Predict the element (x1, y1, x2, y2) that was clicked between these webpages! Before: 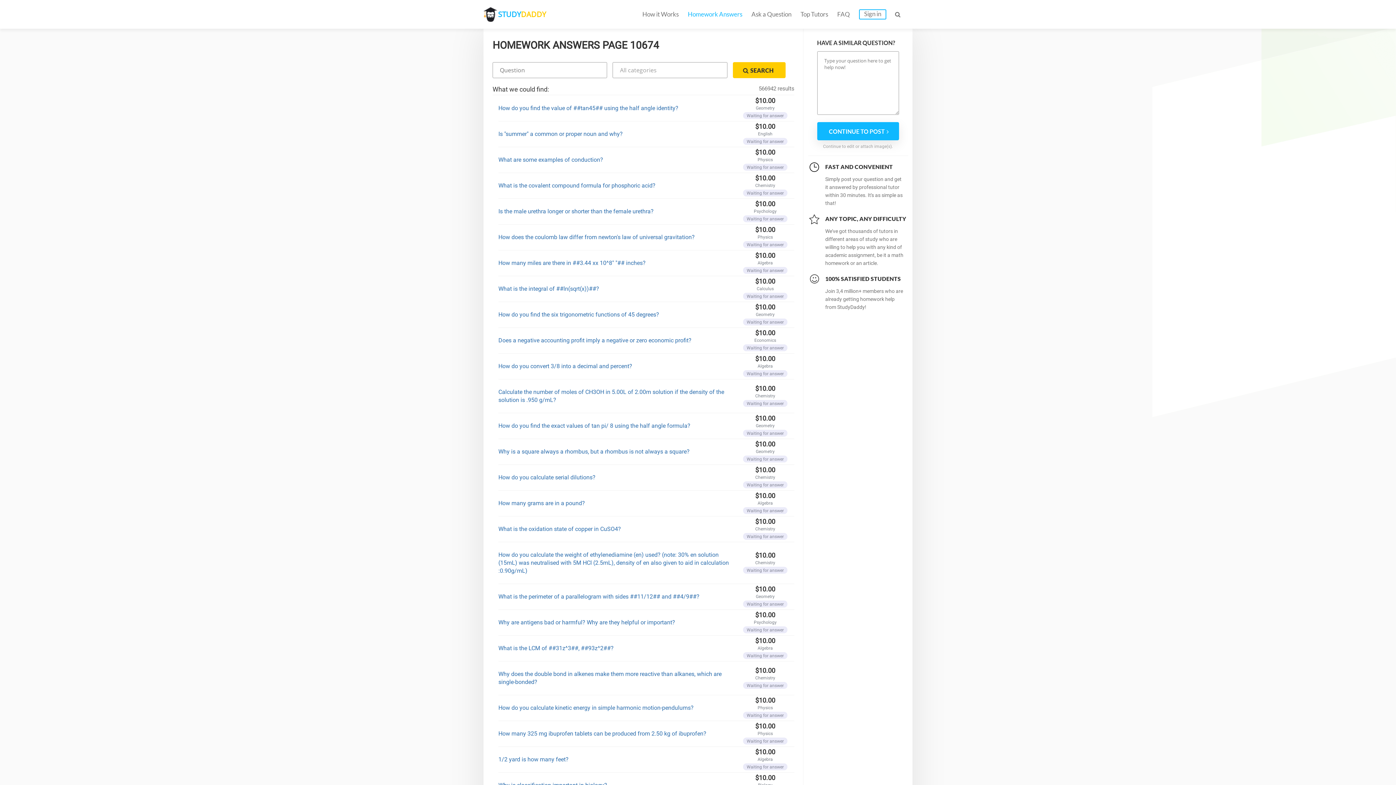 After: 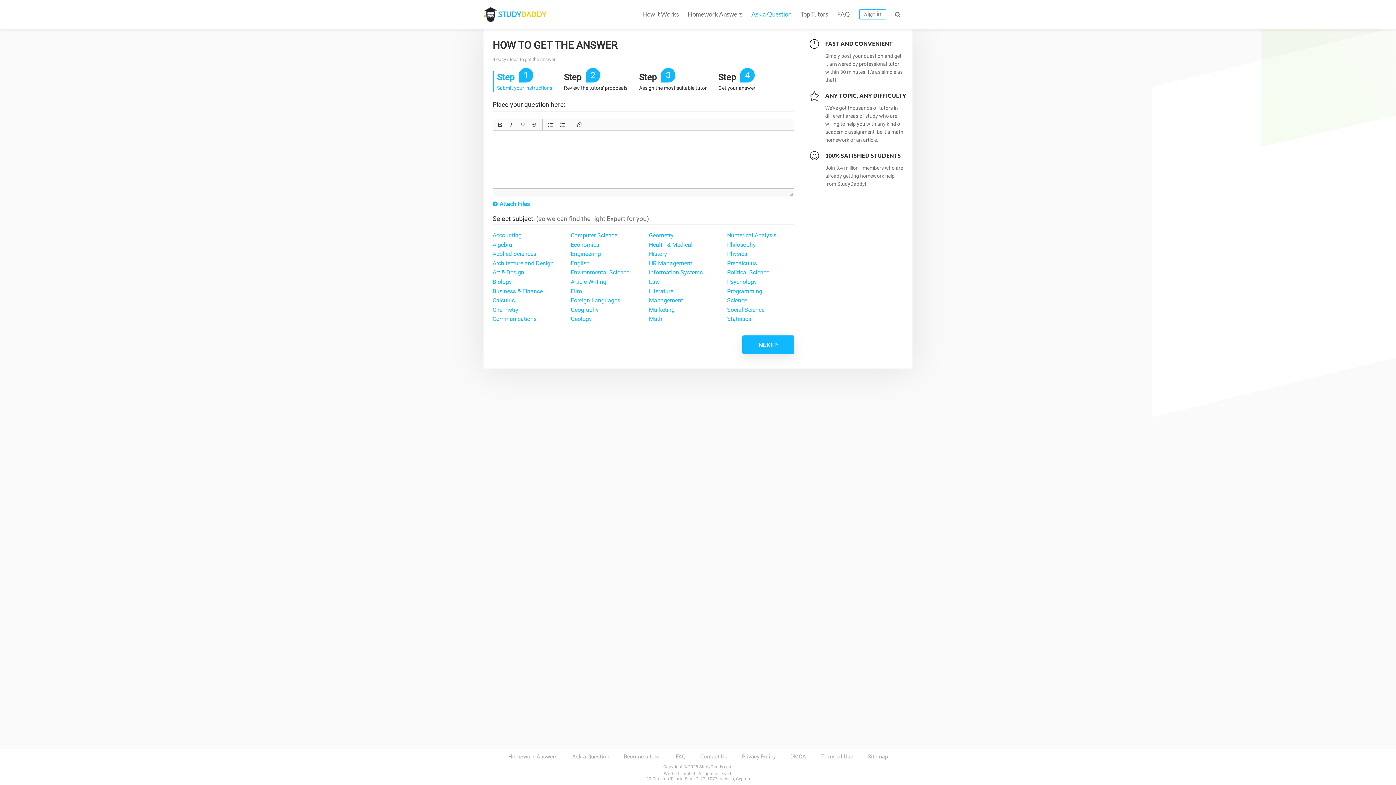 Action: bbox: (817, 122, 899, 140) label: CONTINUE TO POST